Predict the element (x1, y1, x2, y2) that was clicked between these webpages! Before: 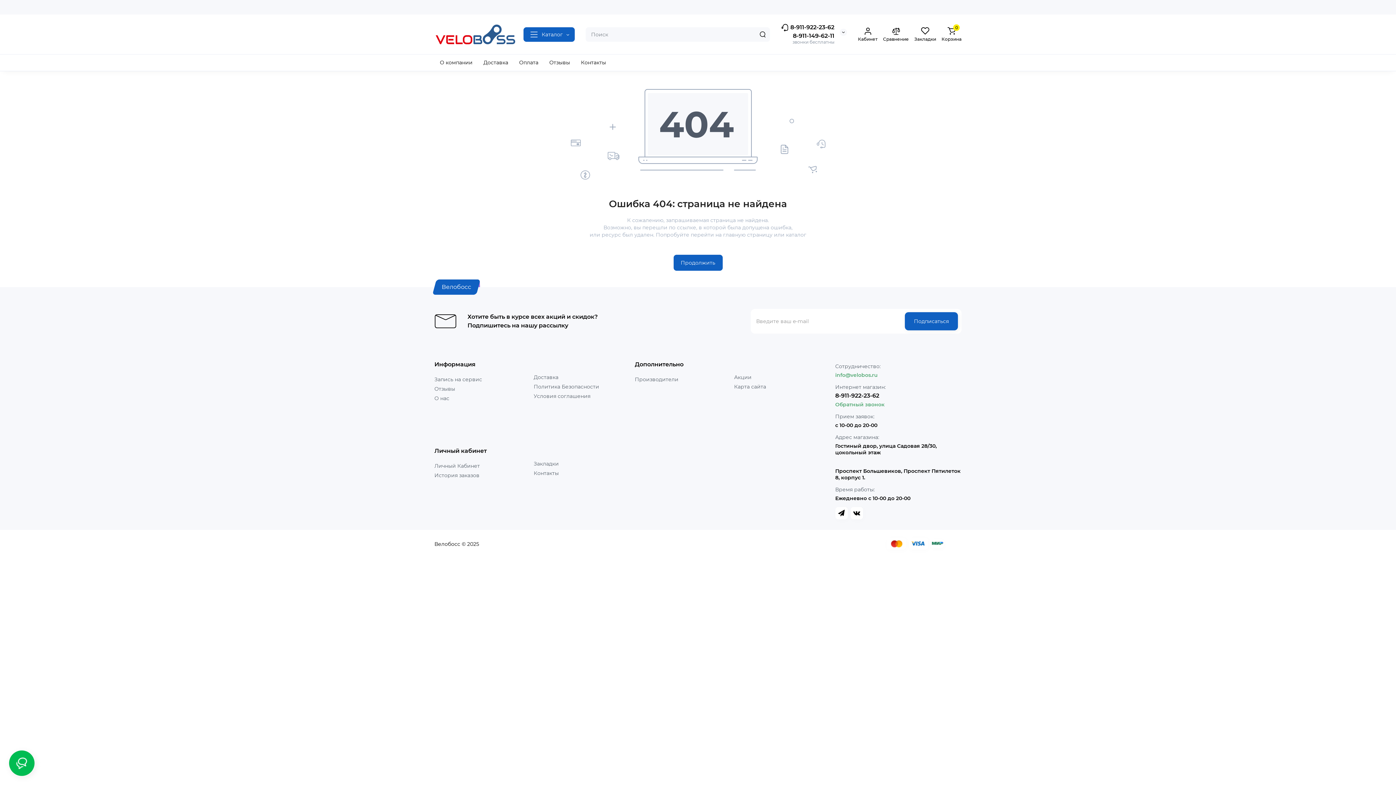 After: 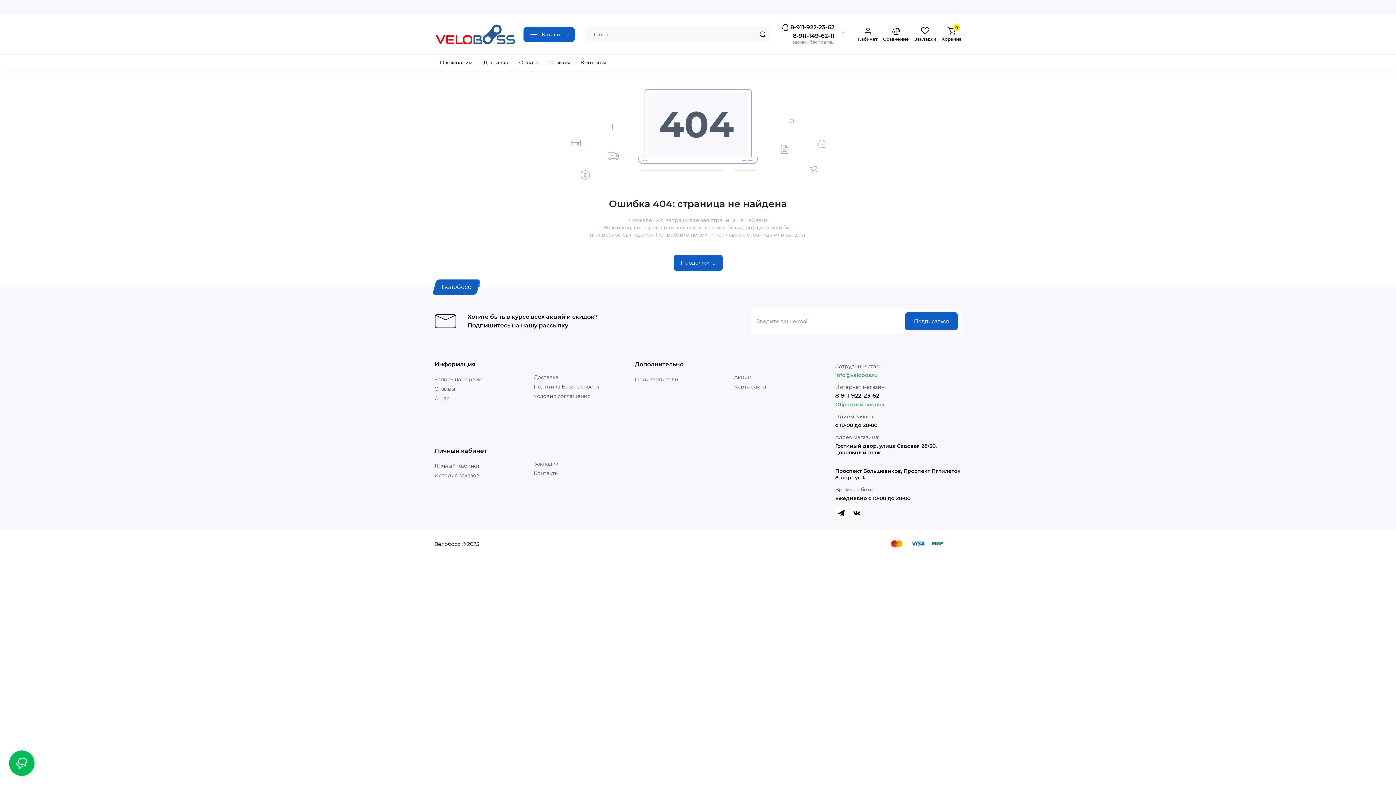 Action: bbox: (858, 26, 877, 42) label: Login Register